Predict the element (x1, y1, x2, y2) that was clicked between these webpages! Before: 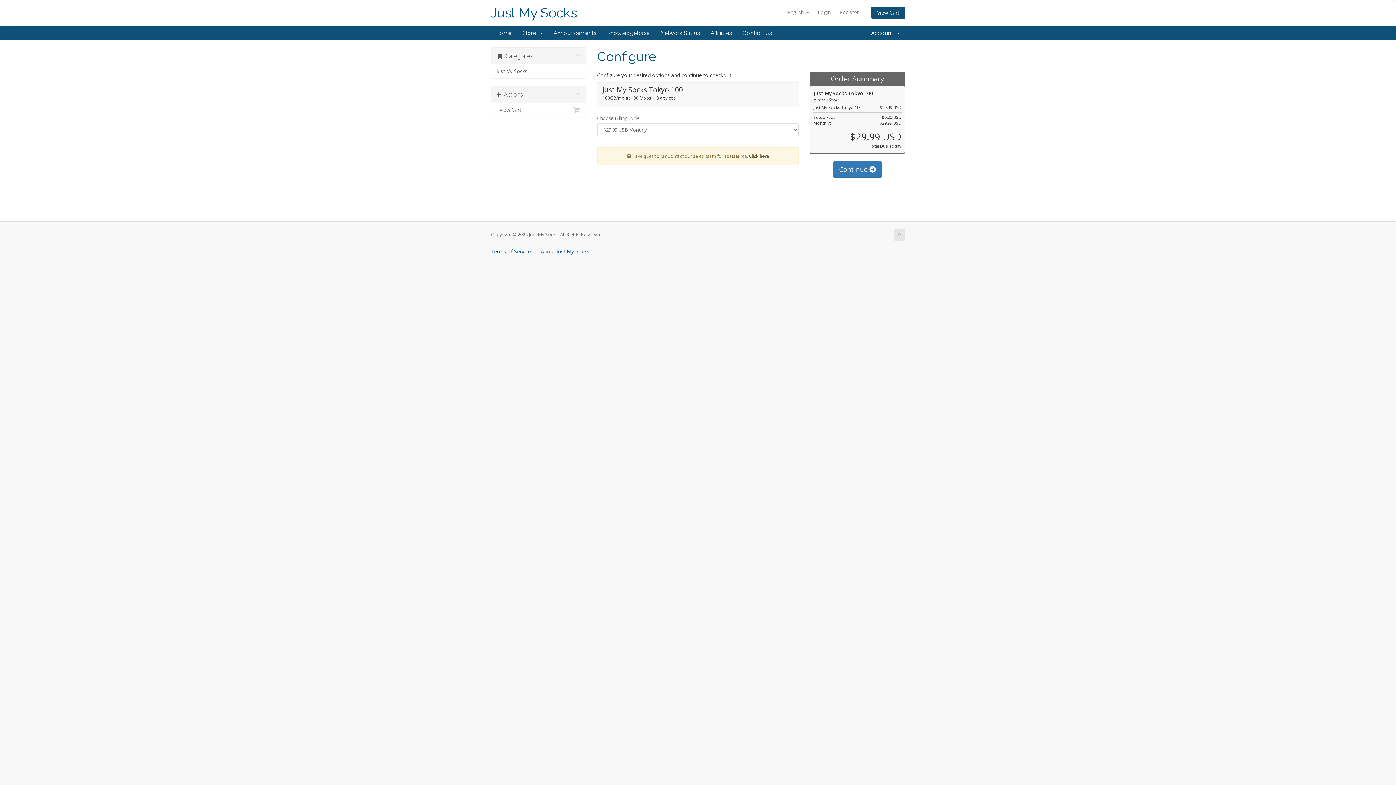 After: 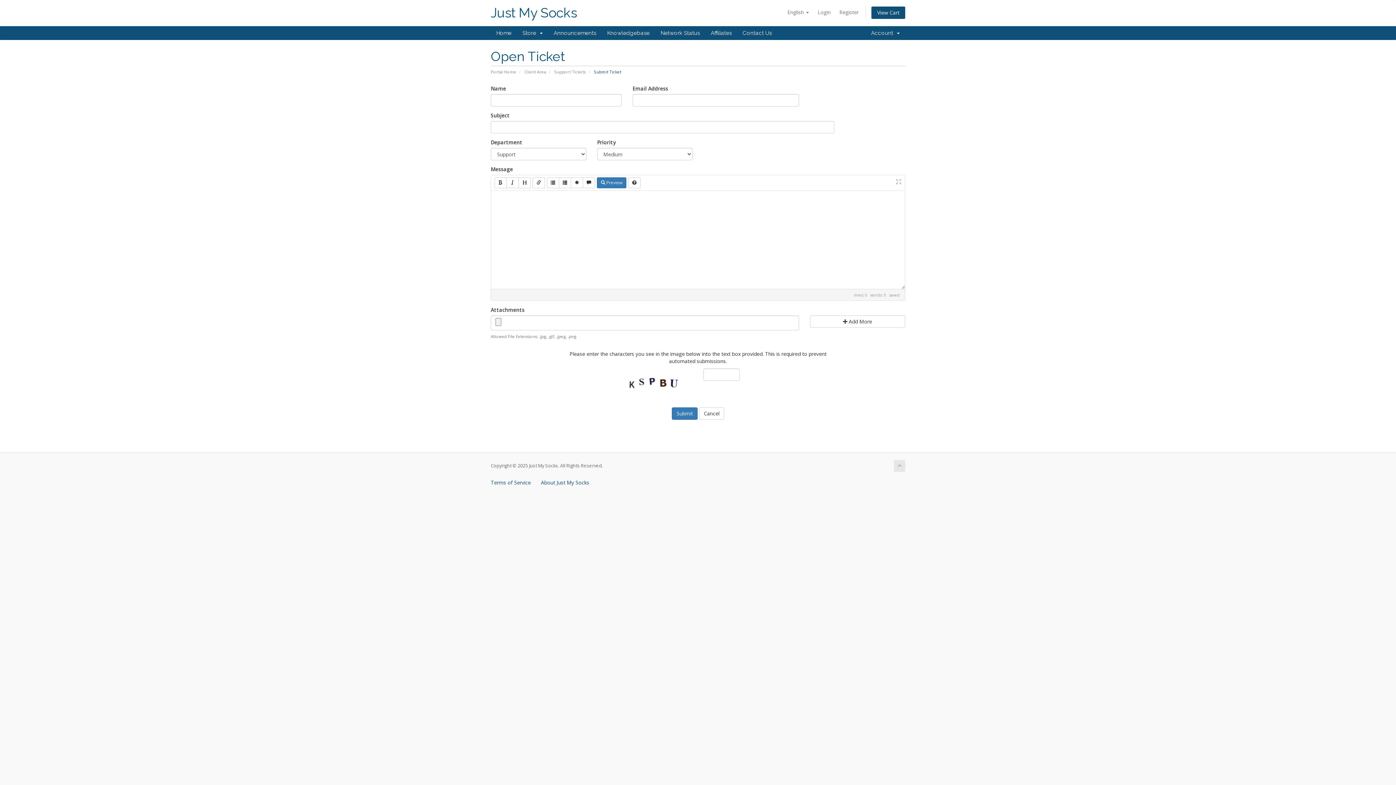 Action: bbox: (737, 26, 777, 40) label: Contact Us